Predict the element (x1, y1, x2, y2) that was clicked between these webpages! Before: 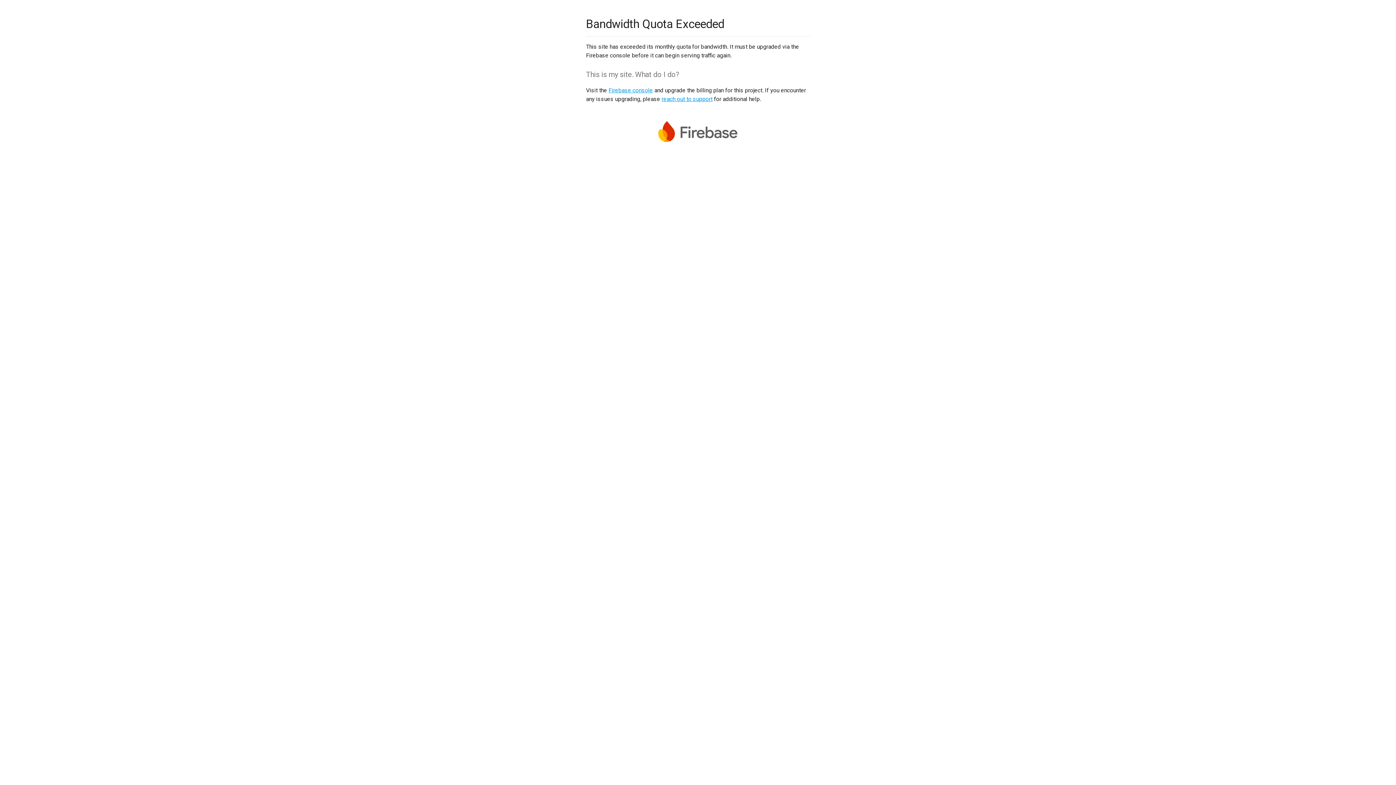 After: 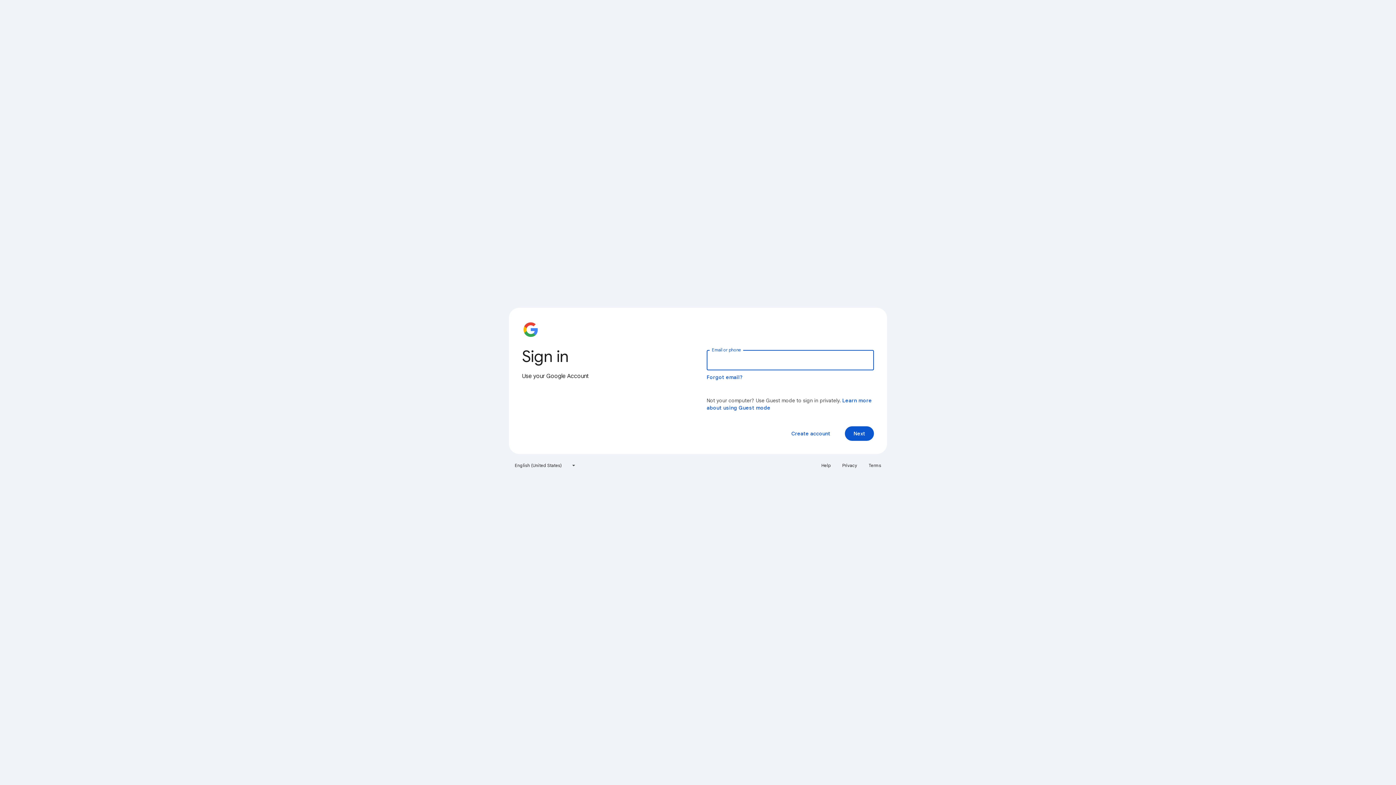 Action: bbox: (608, 86, 653, 93) label: Firebase console